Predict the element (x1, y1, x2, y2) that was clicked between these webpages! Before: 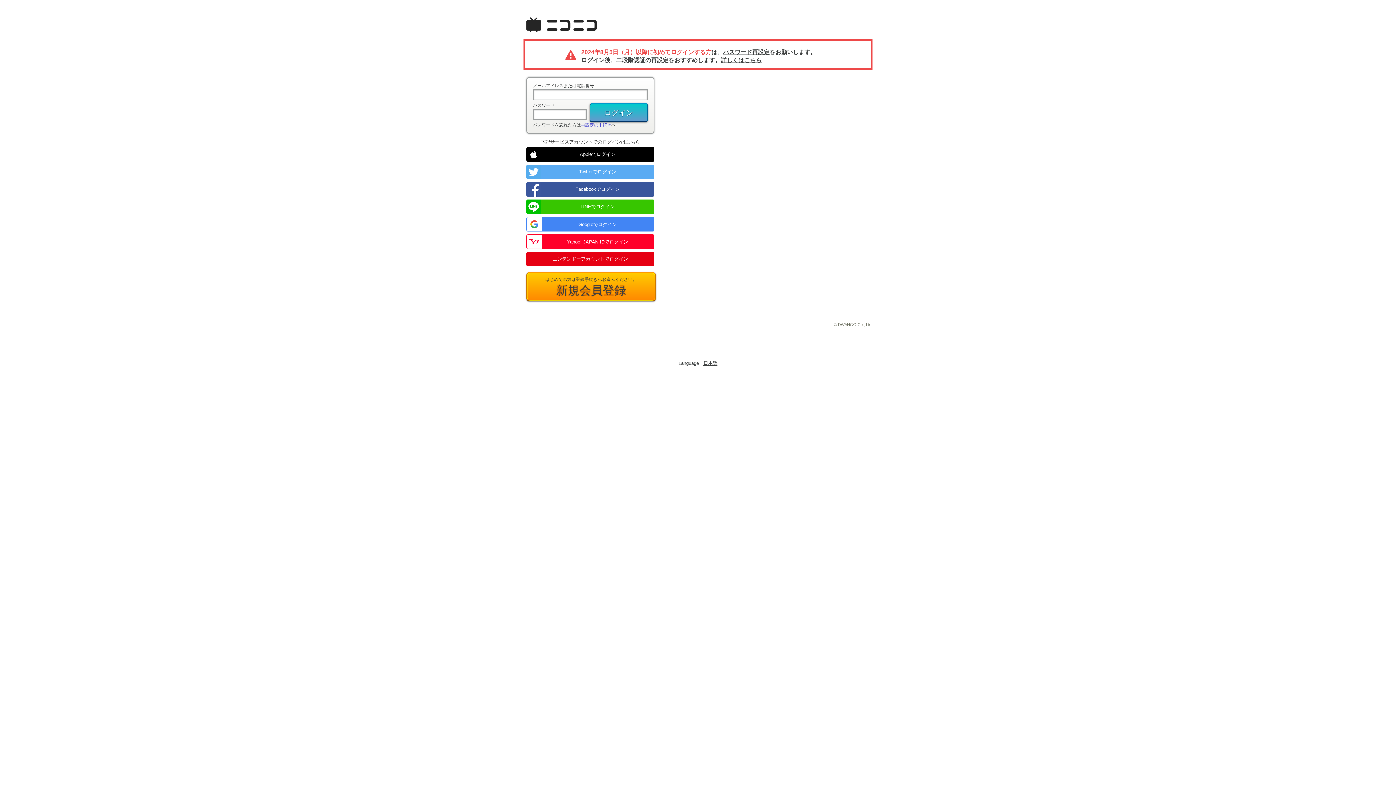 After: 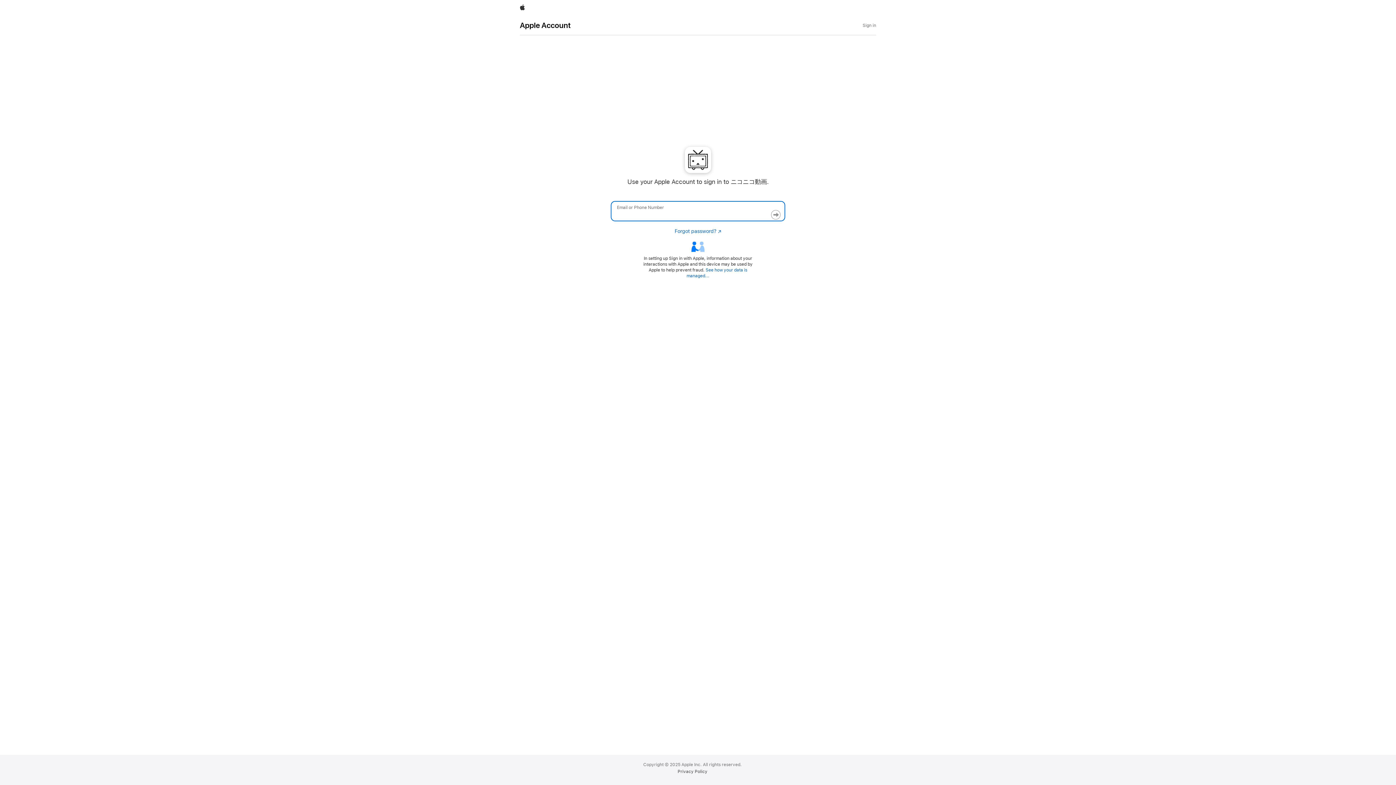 Action: bbox: (526, 147, 654, 161) label: Appleでログイン